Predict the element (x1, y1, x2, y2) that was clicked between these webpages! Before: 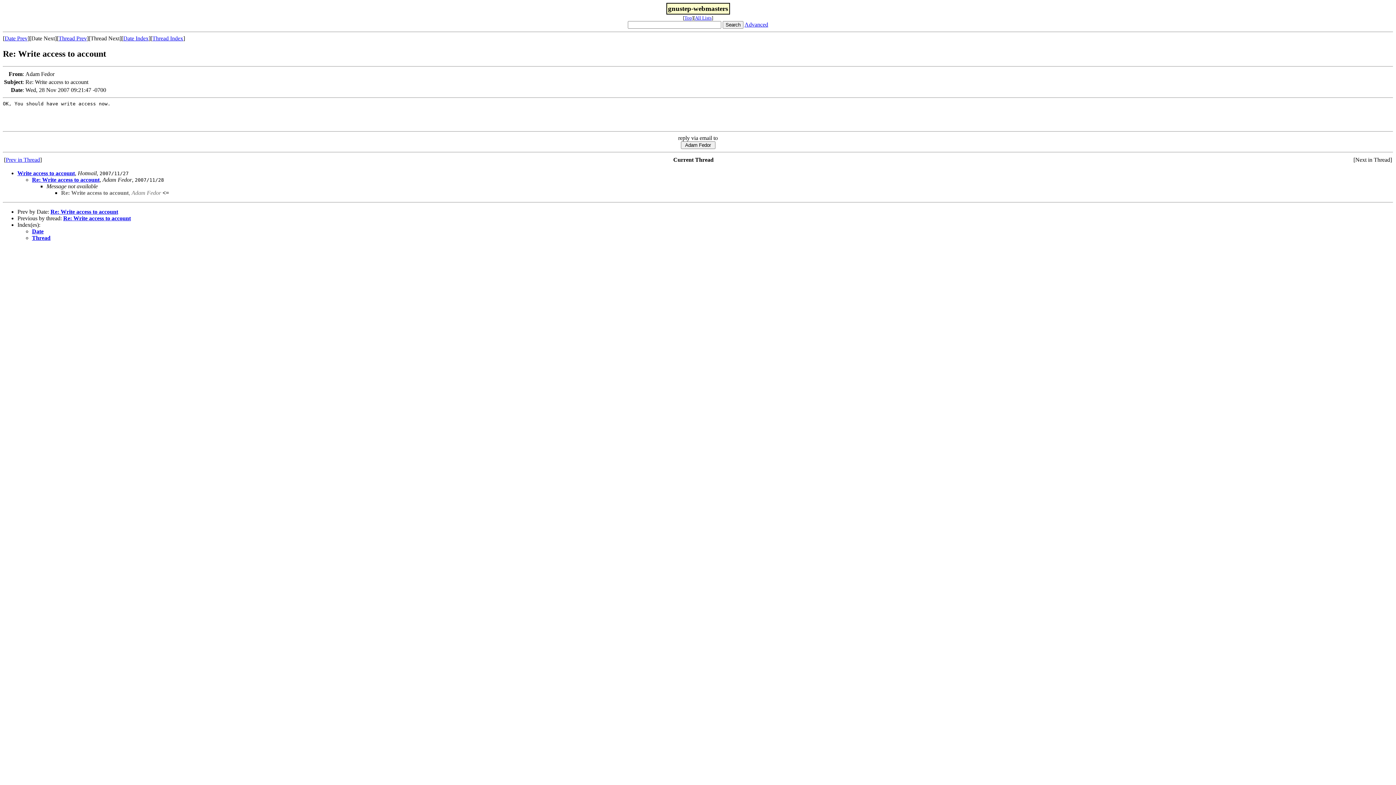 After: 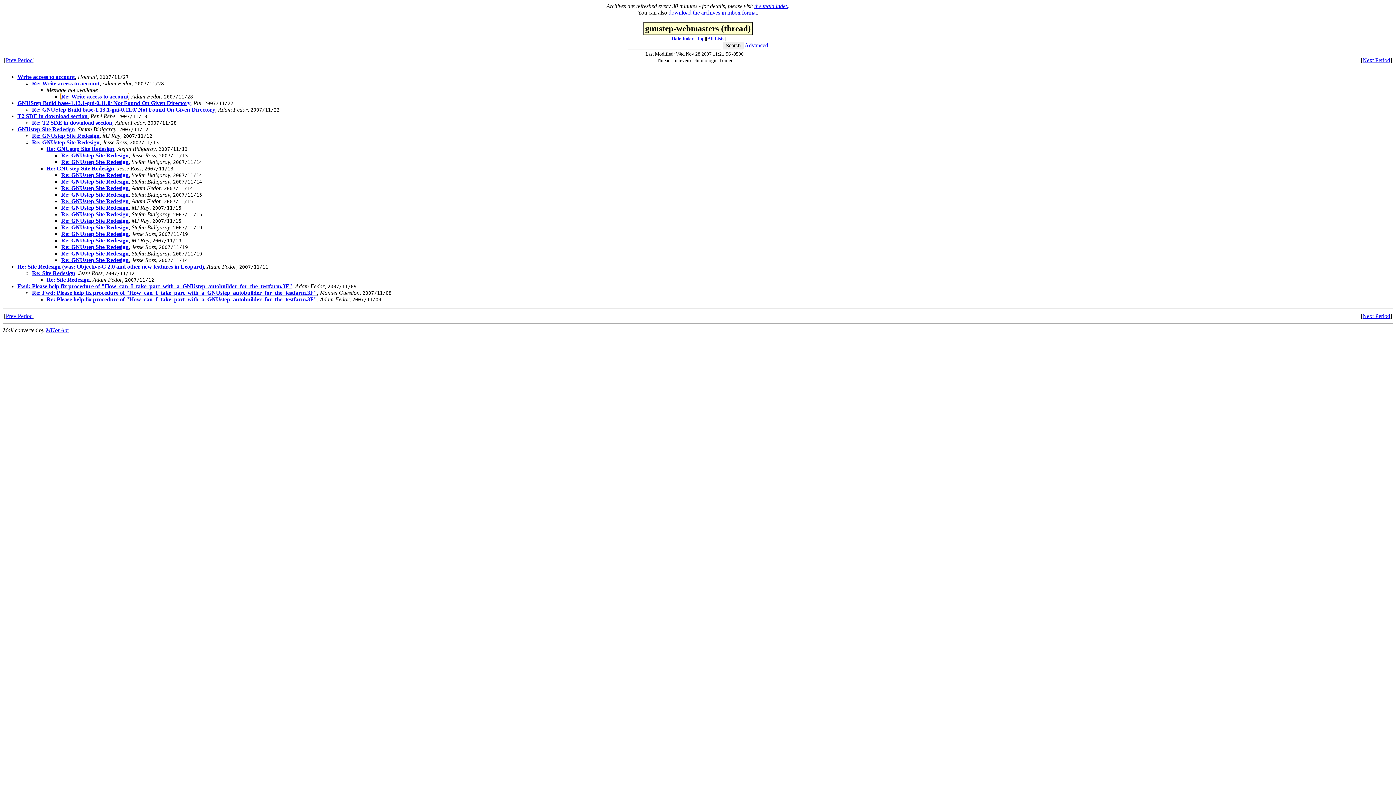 Action: label: Thread Index bbox: (152, 35, 183, 41)